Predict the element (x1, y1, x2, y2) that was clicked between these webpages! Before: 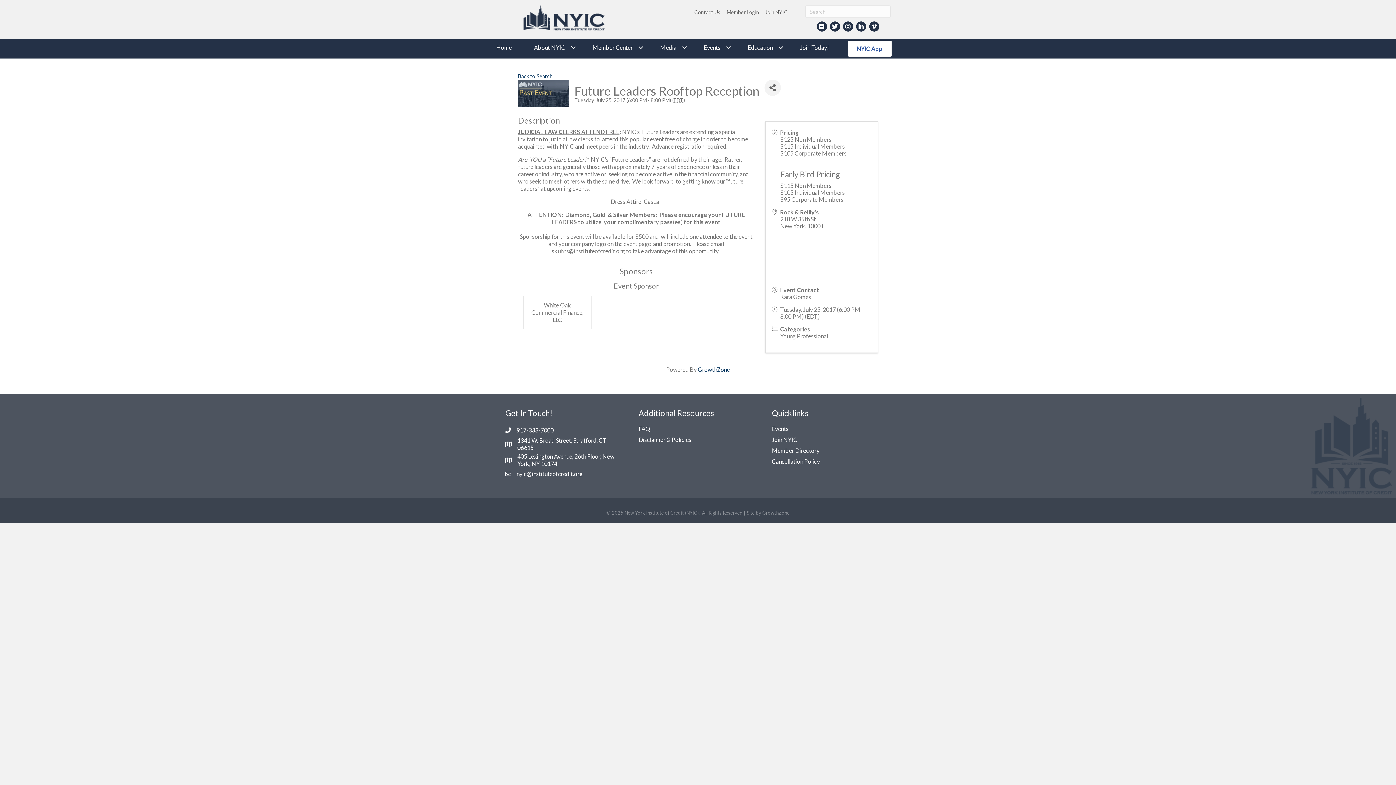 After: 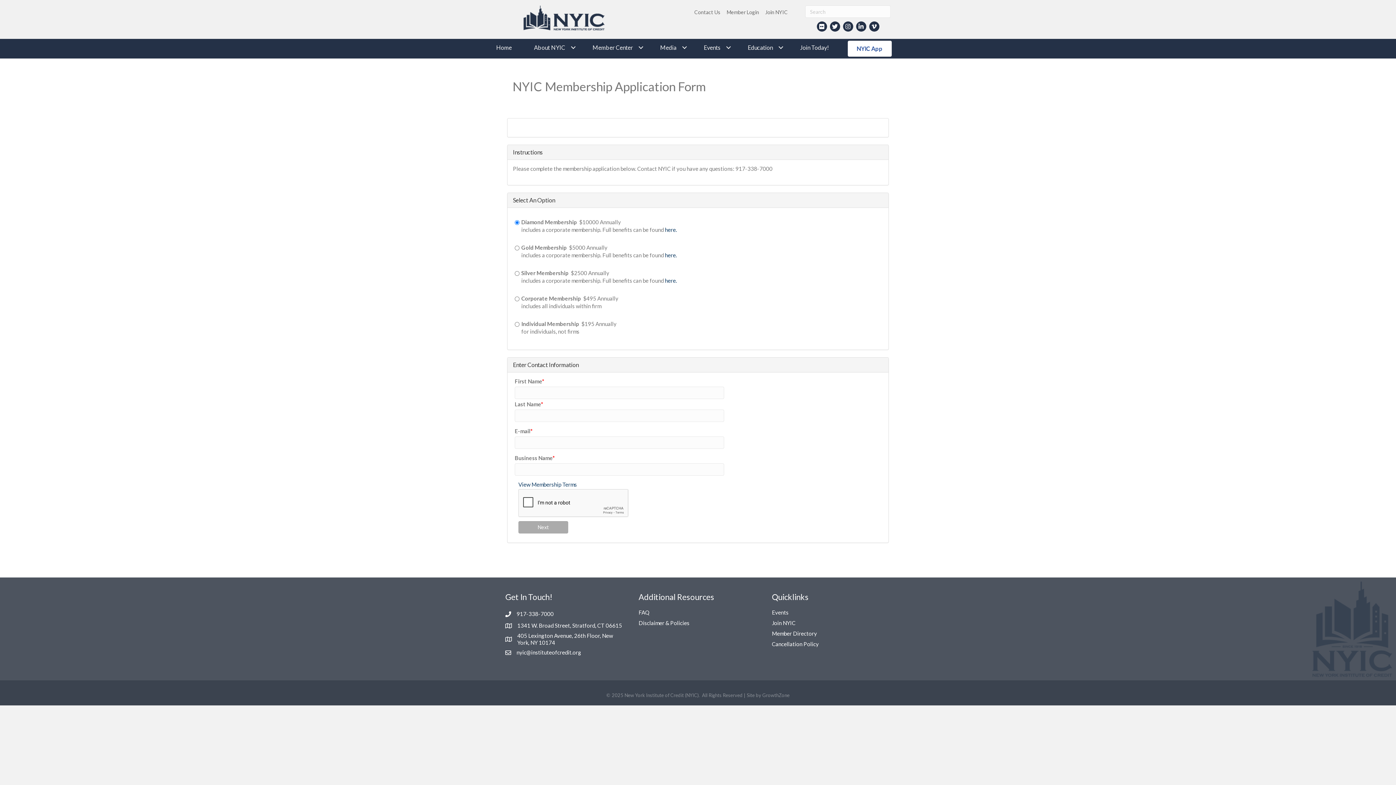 Action: bbox: (762, 5, 790, 19) label: Join NYIC